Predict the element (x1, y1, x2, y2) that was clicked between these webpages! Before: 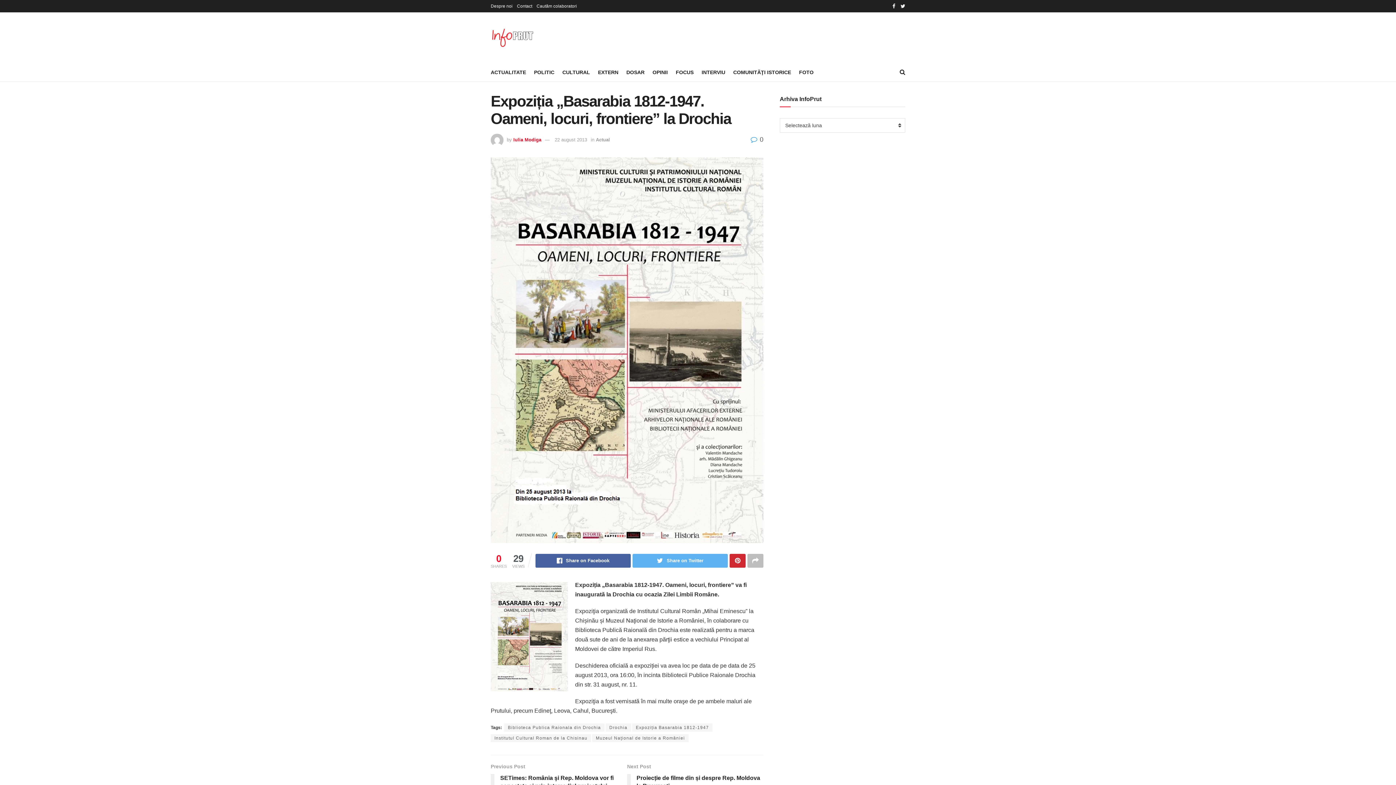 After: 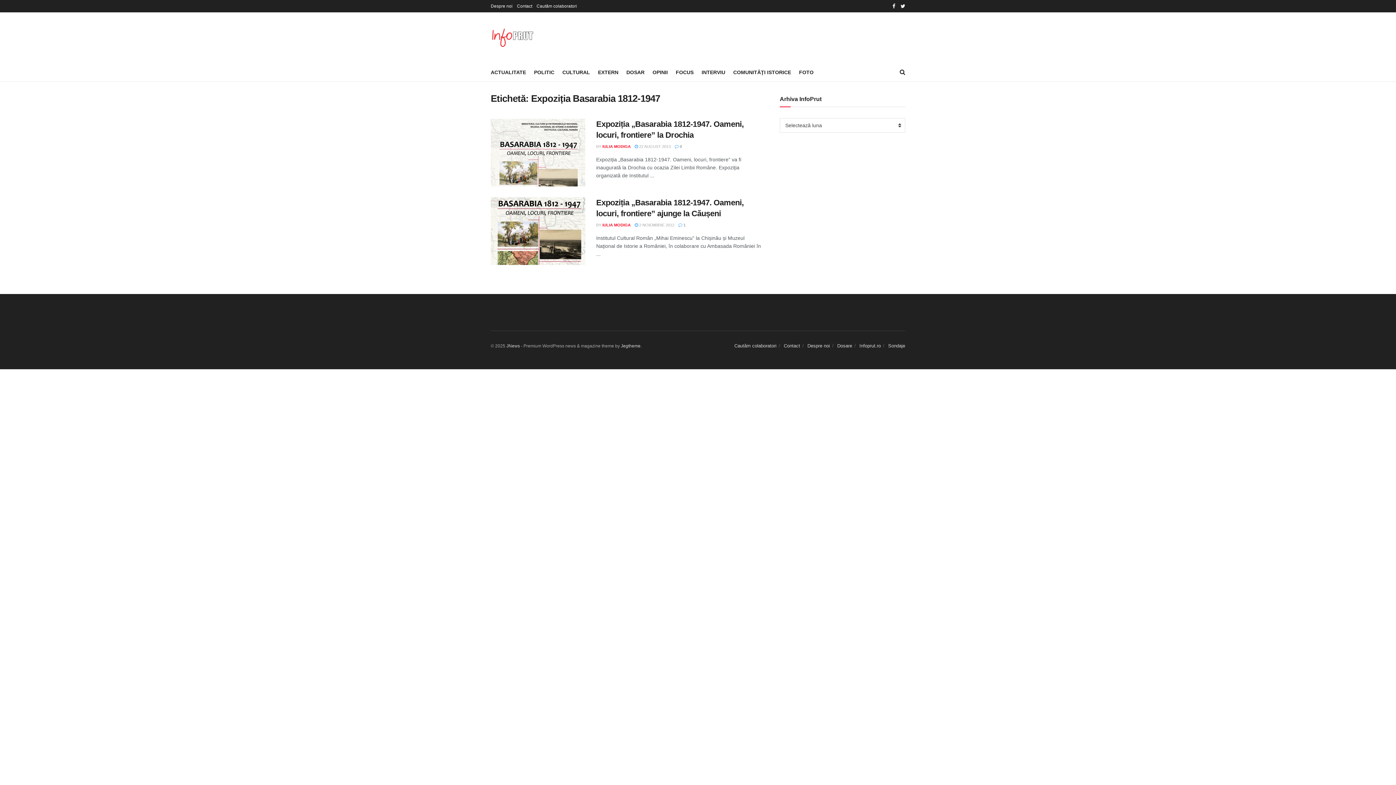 Action: label: Expoziția Basarabia 1812-1947 bbox: (632, 724, 712, 732)